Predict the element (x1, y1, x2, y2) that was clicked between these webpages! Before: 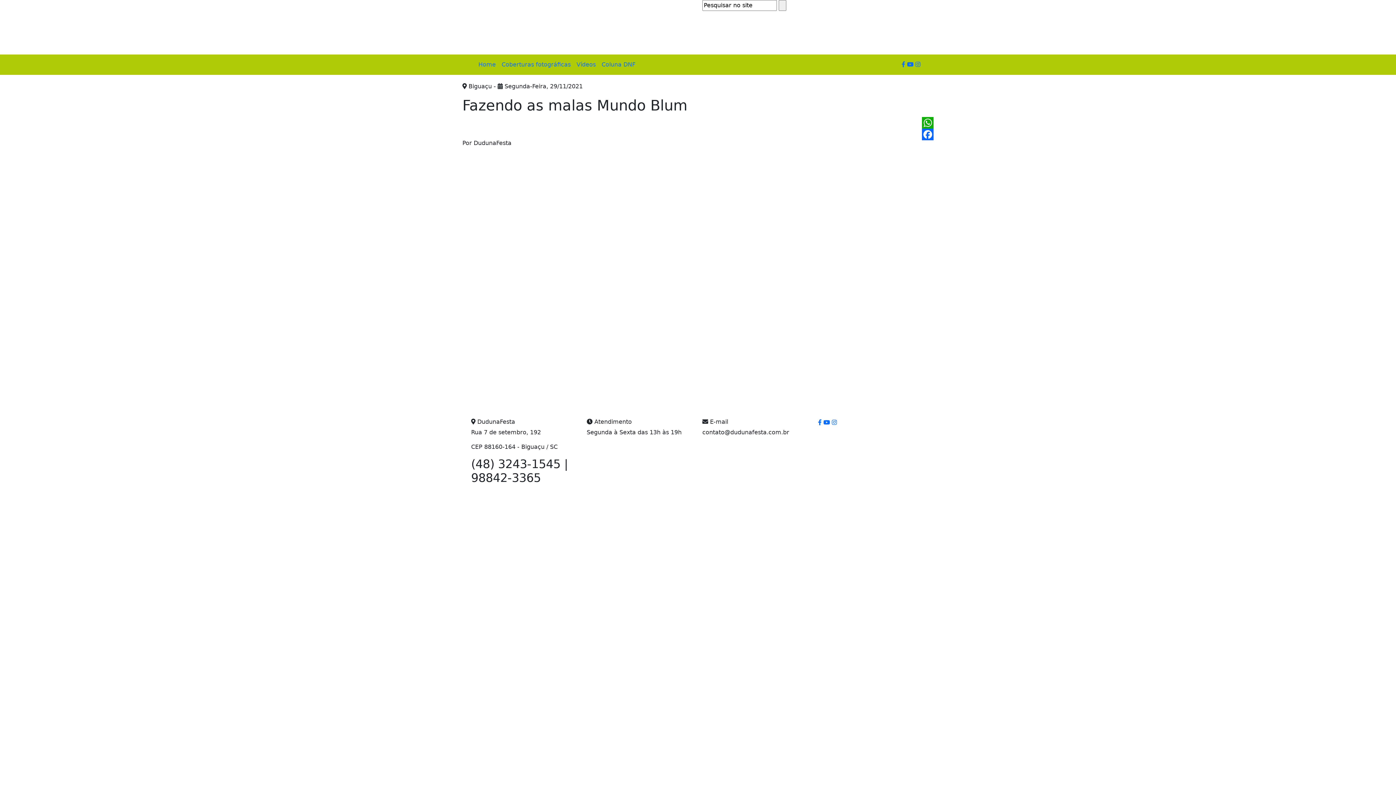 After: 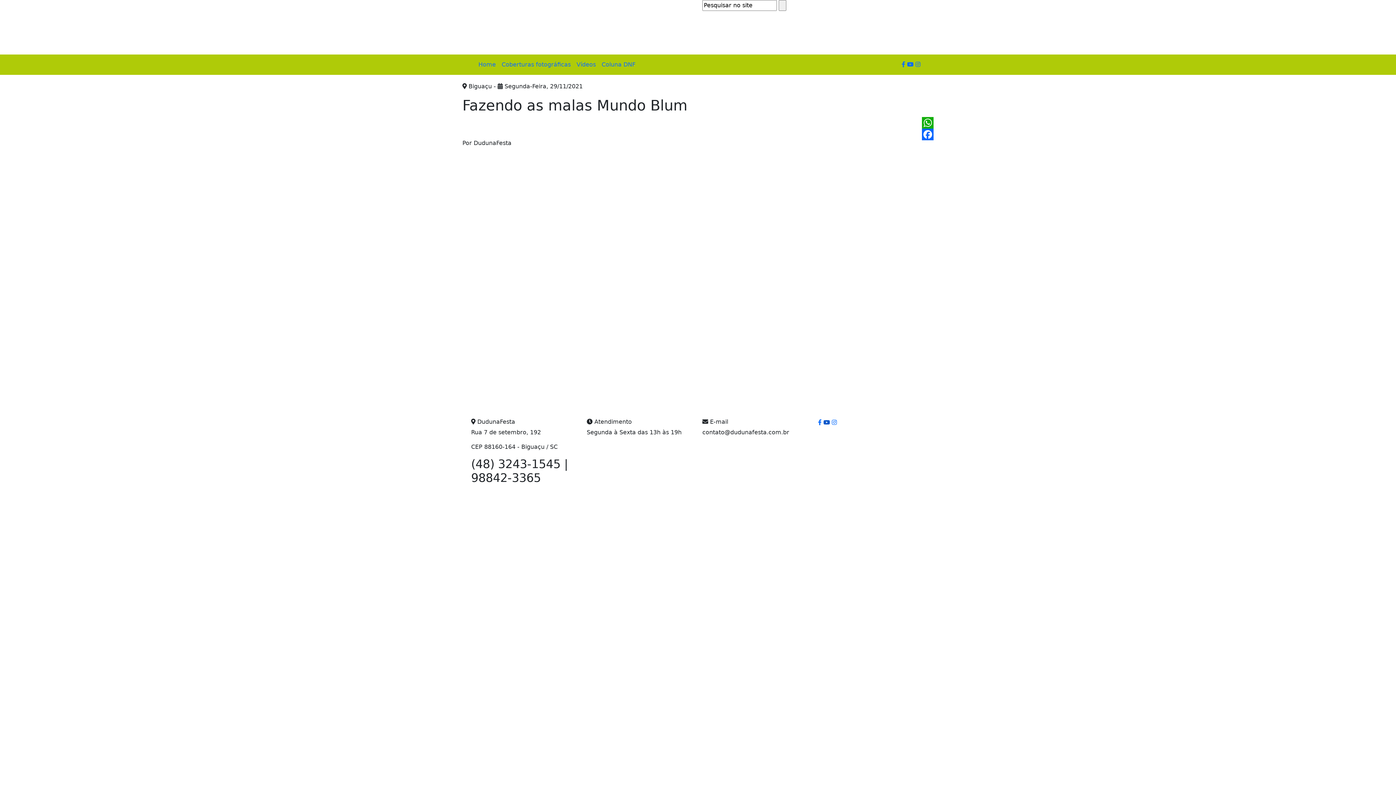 Action: bbox: (823, 419, 830, 426)